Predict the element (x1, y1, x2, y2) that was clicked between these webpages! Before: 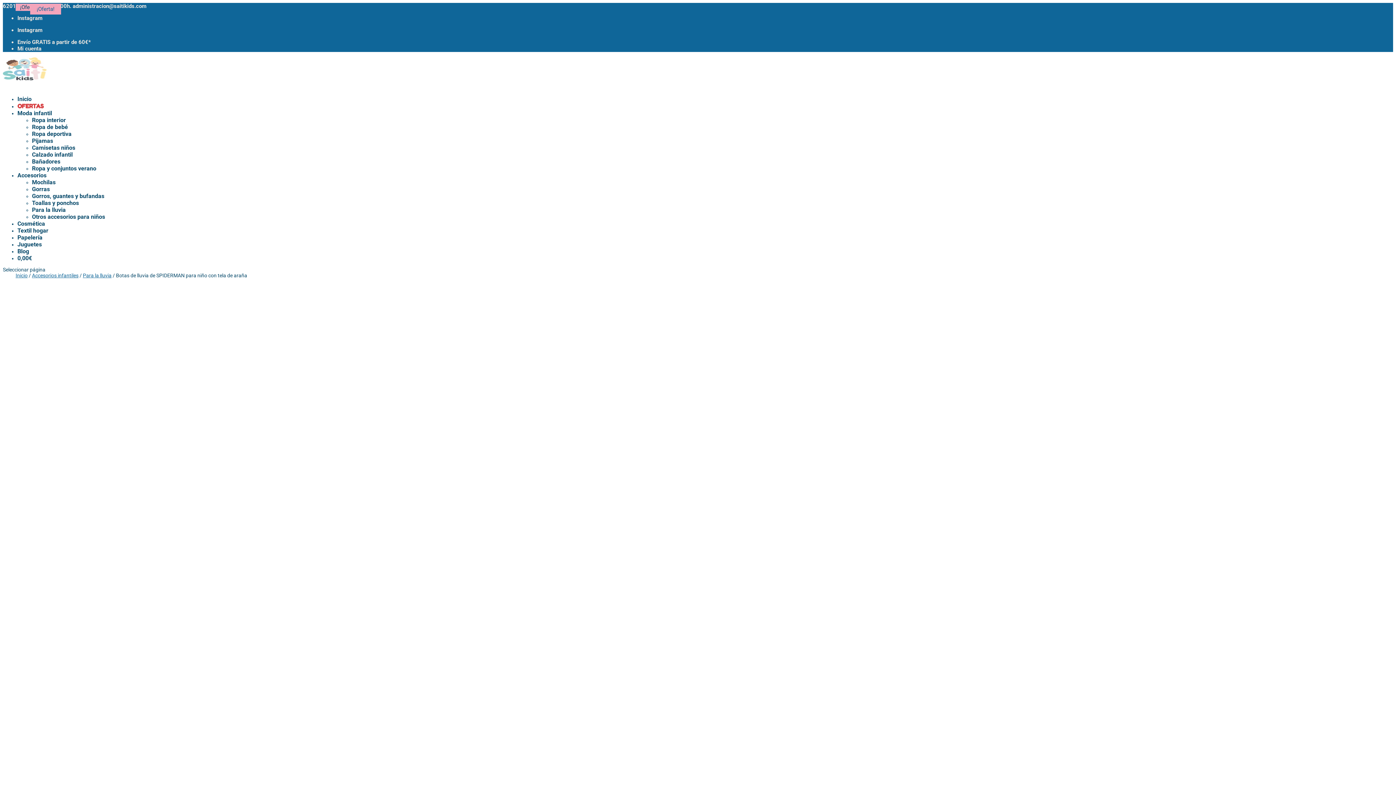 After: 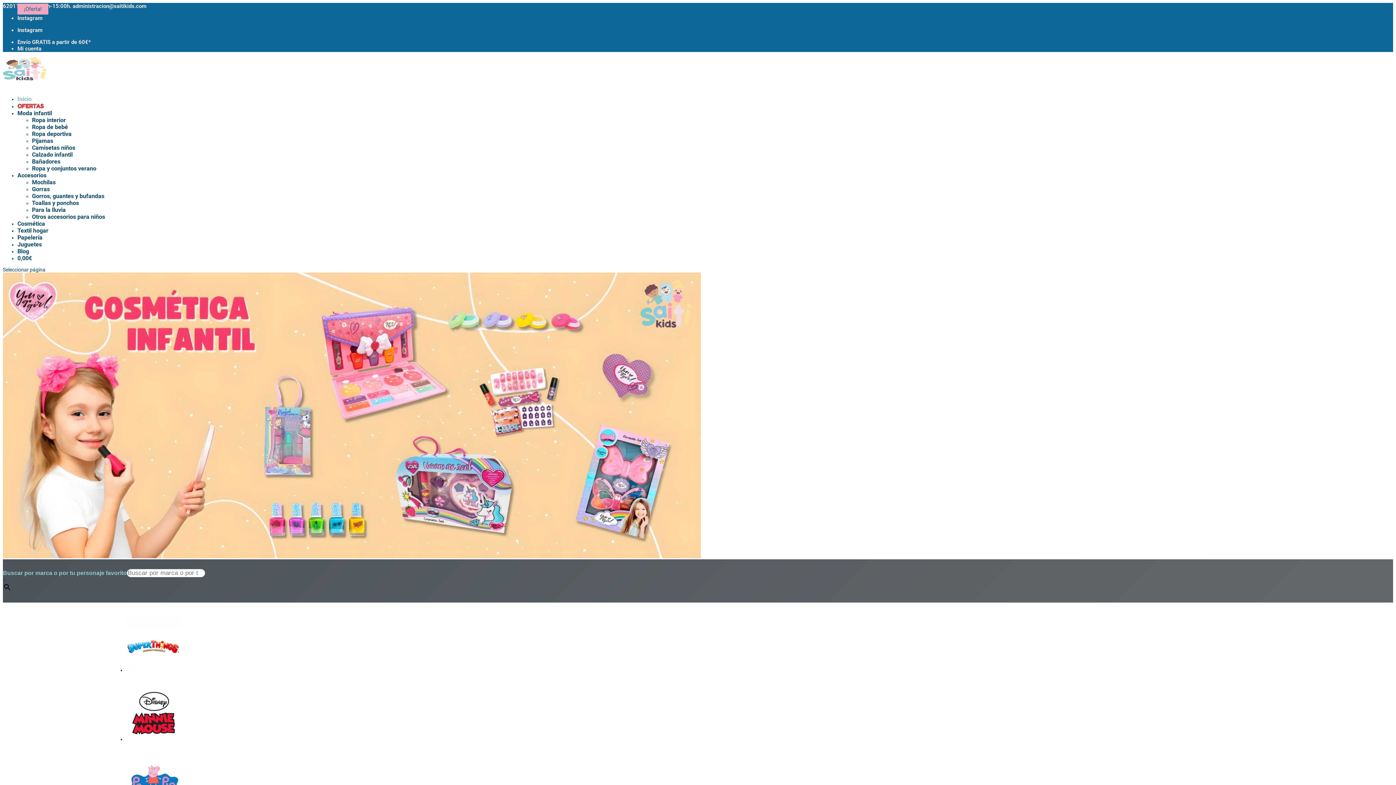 Action: bbox: (17, 95, 31, 108) label: Inicio